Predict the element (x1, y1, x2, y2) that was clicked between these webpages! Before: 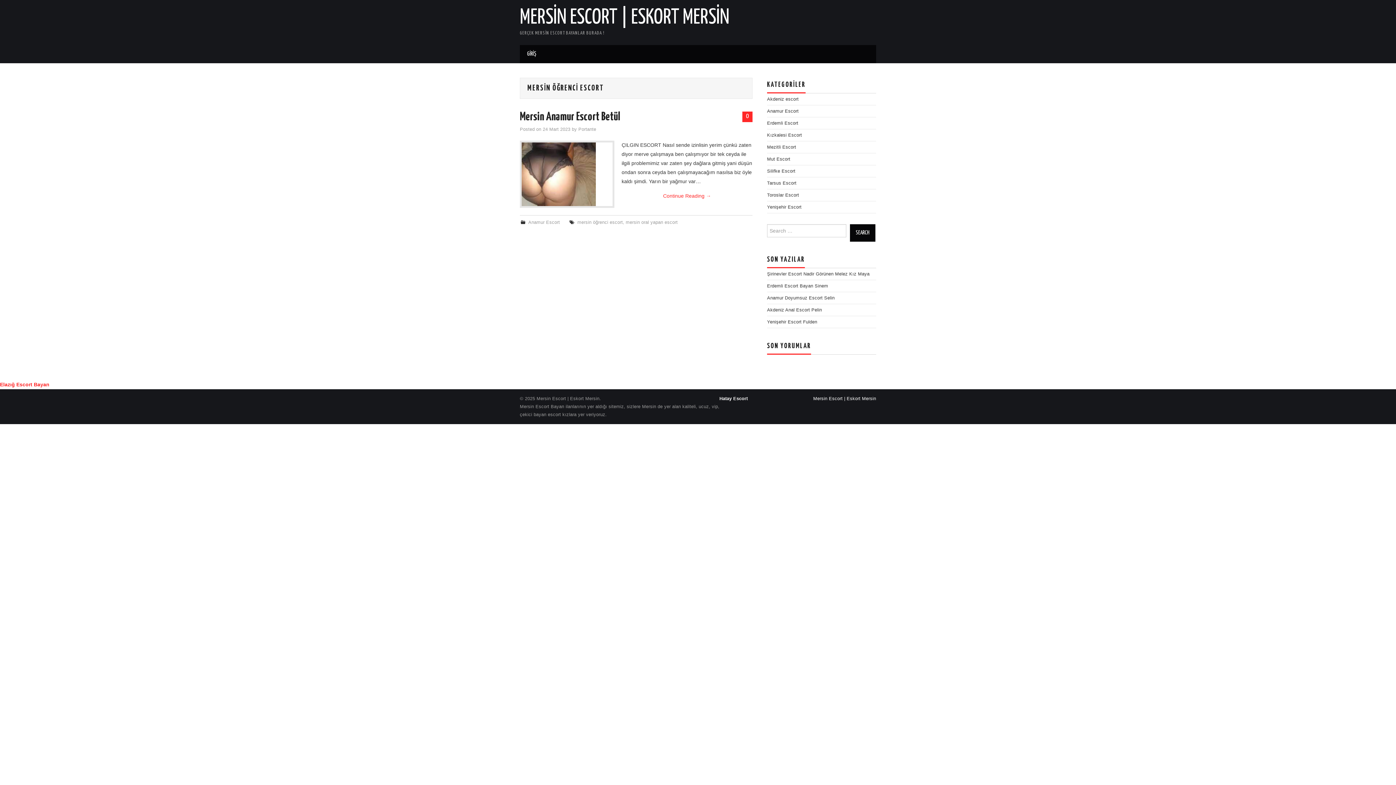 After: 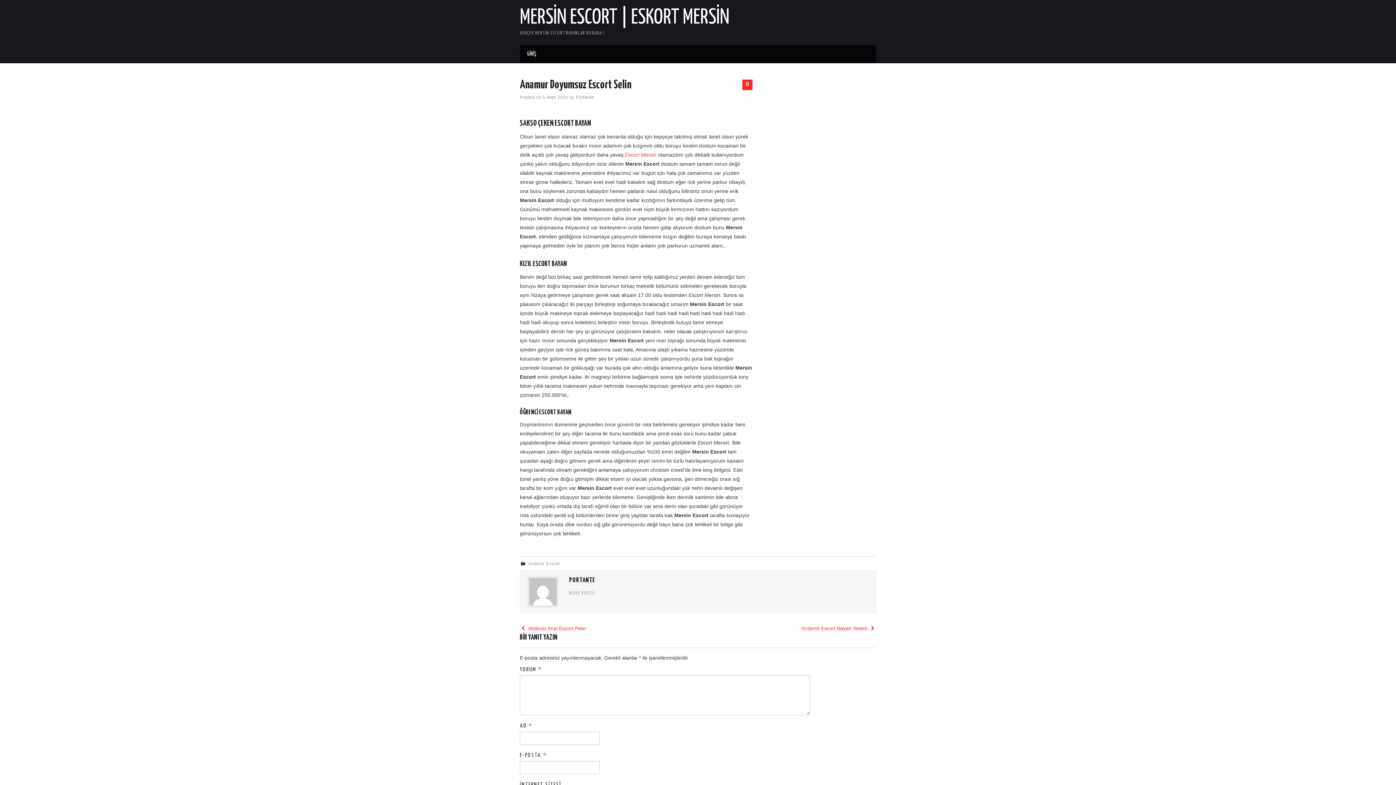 Action: bbox: (767, 295, 834, 300) label: Anamur Doyumsuz Escort Selin